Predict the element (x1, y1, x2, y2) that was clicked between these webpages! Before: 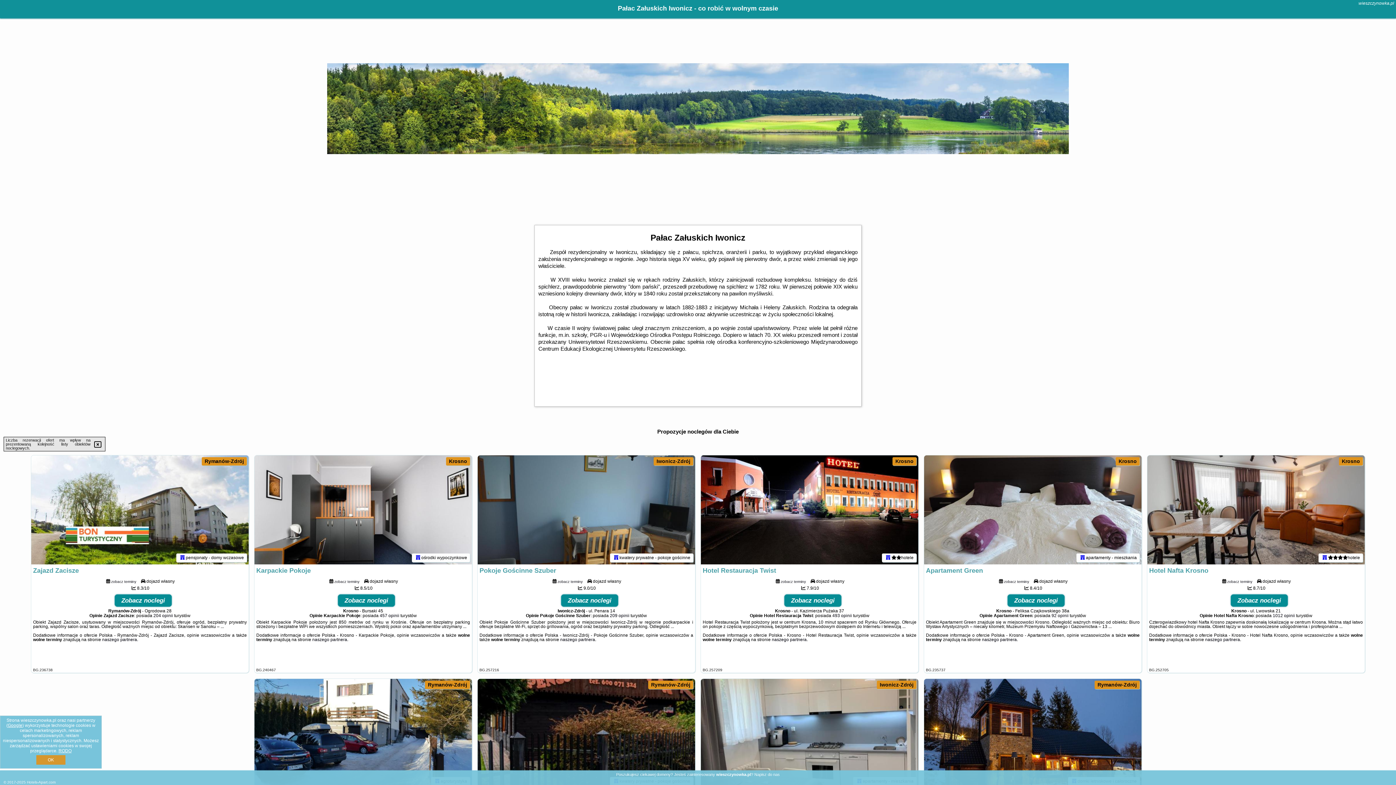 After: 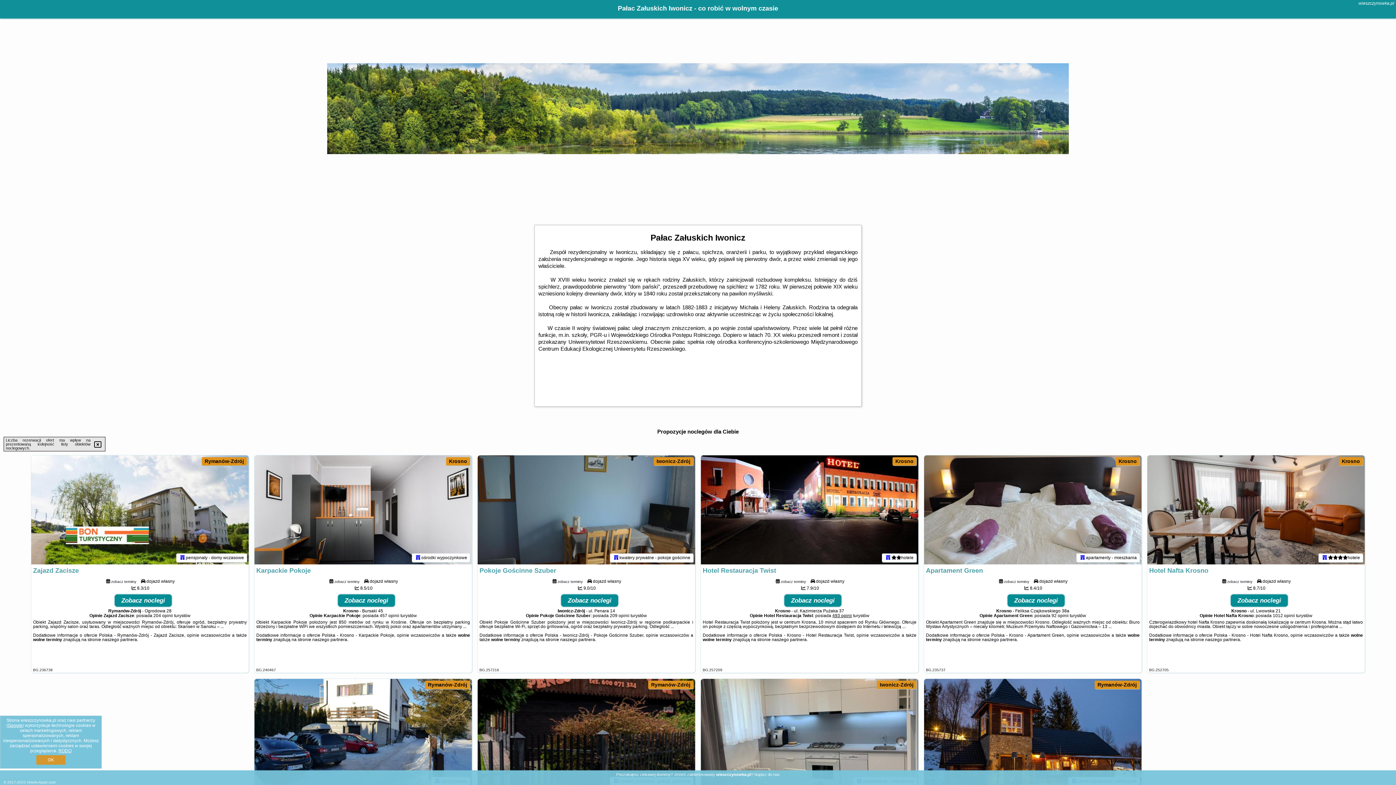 Action: label: 493 opinii bbox: (832, 613, 852, 618)